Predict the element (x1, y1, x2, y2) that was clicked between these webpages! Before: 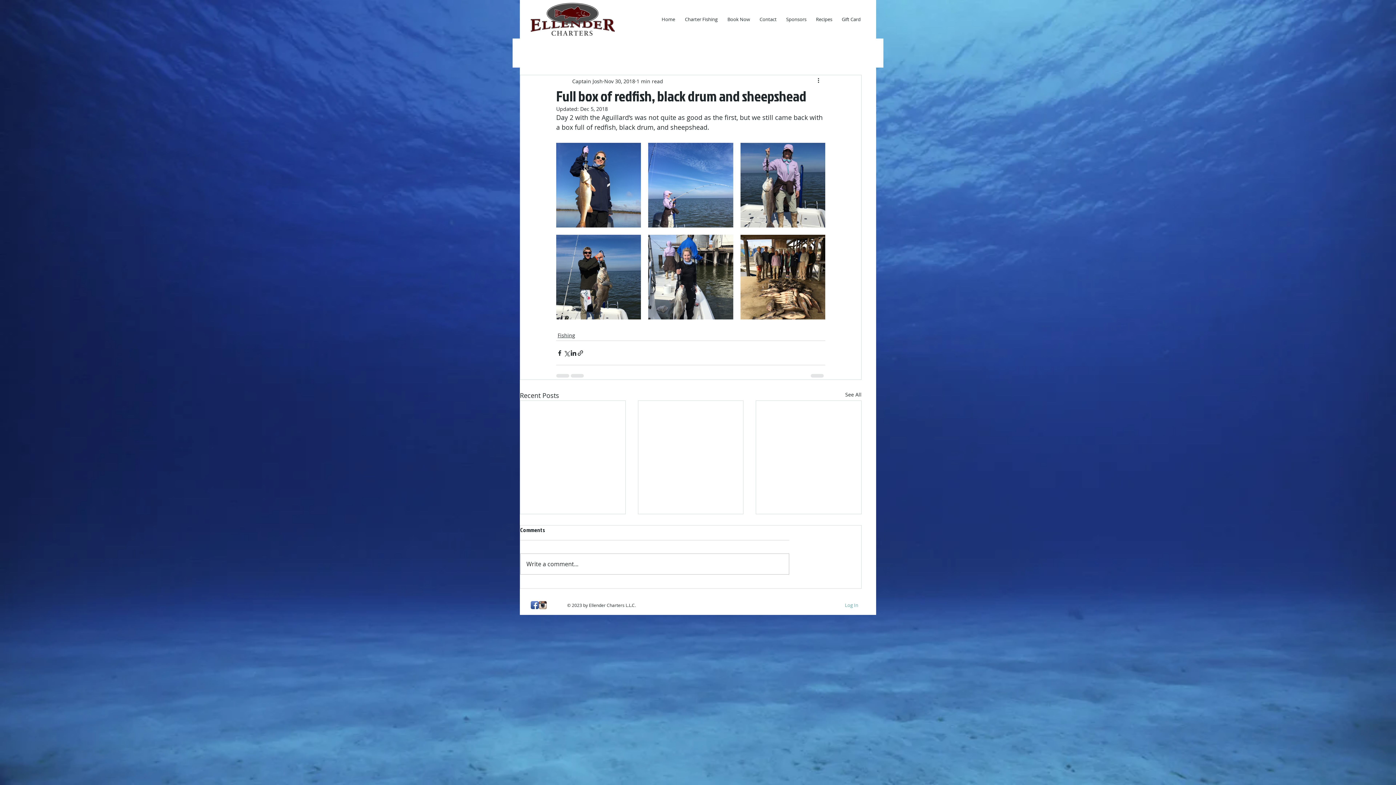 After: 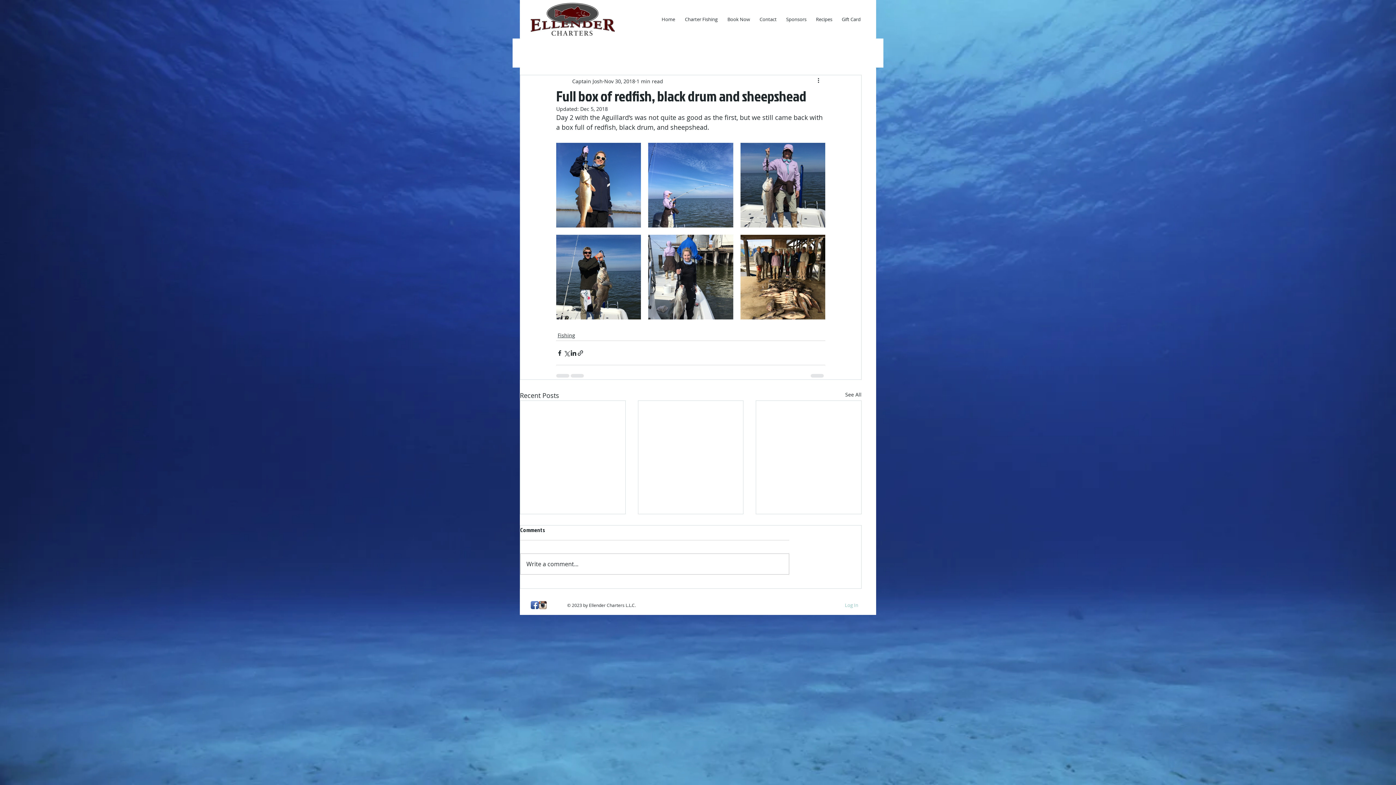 Action: label: Log In bbox: (840, 600, 863, 610)